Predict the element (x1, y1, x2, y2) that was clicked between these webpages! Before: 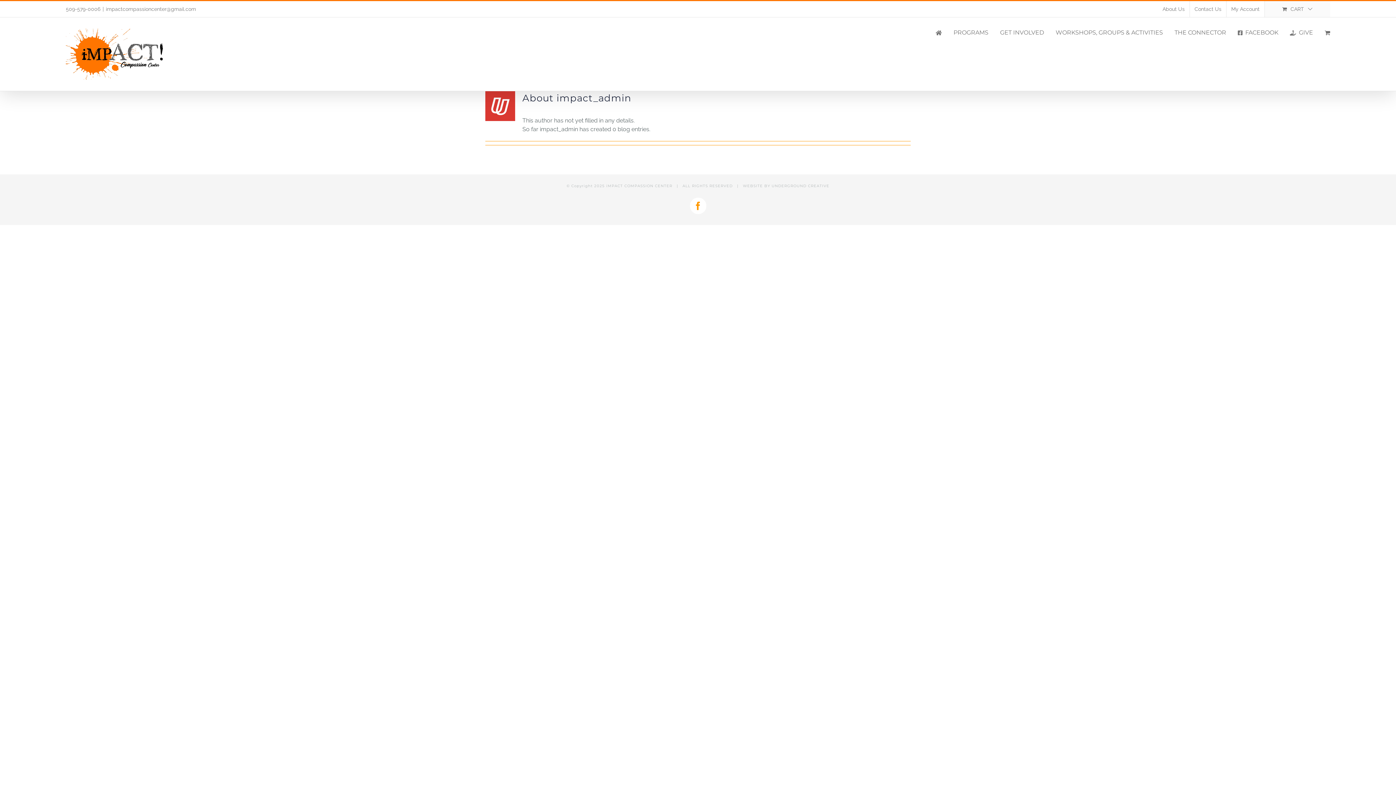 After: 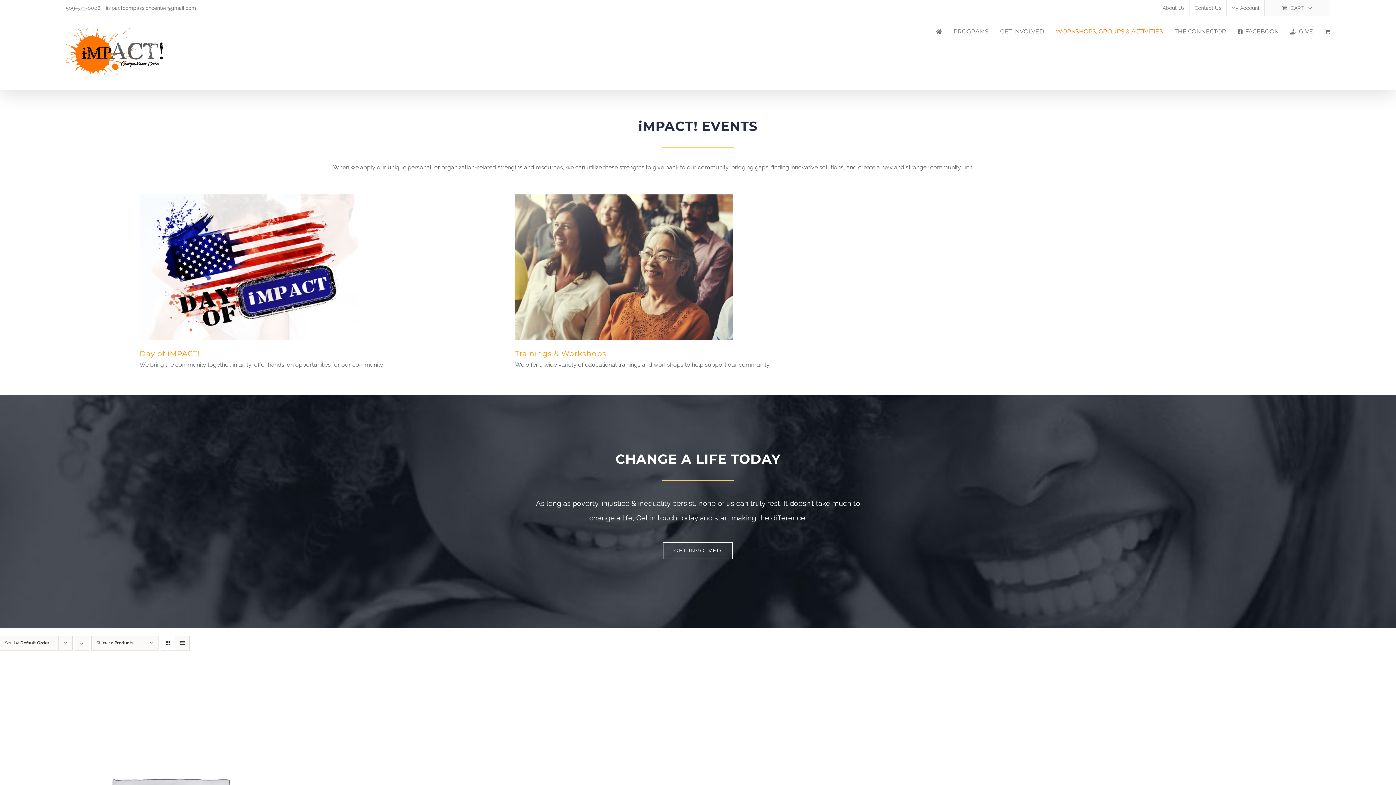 Action: label: WORKSHOPS, GROUPS & ACTIVITIES bbox: (1055, 17, 1163, 48)